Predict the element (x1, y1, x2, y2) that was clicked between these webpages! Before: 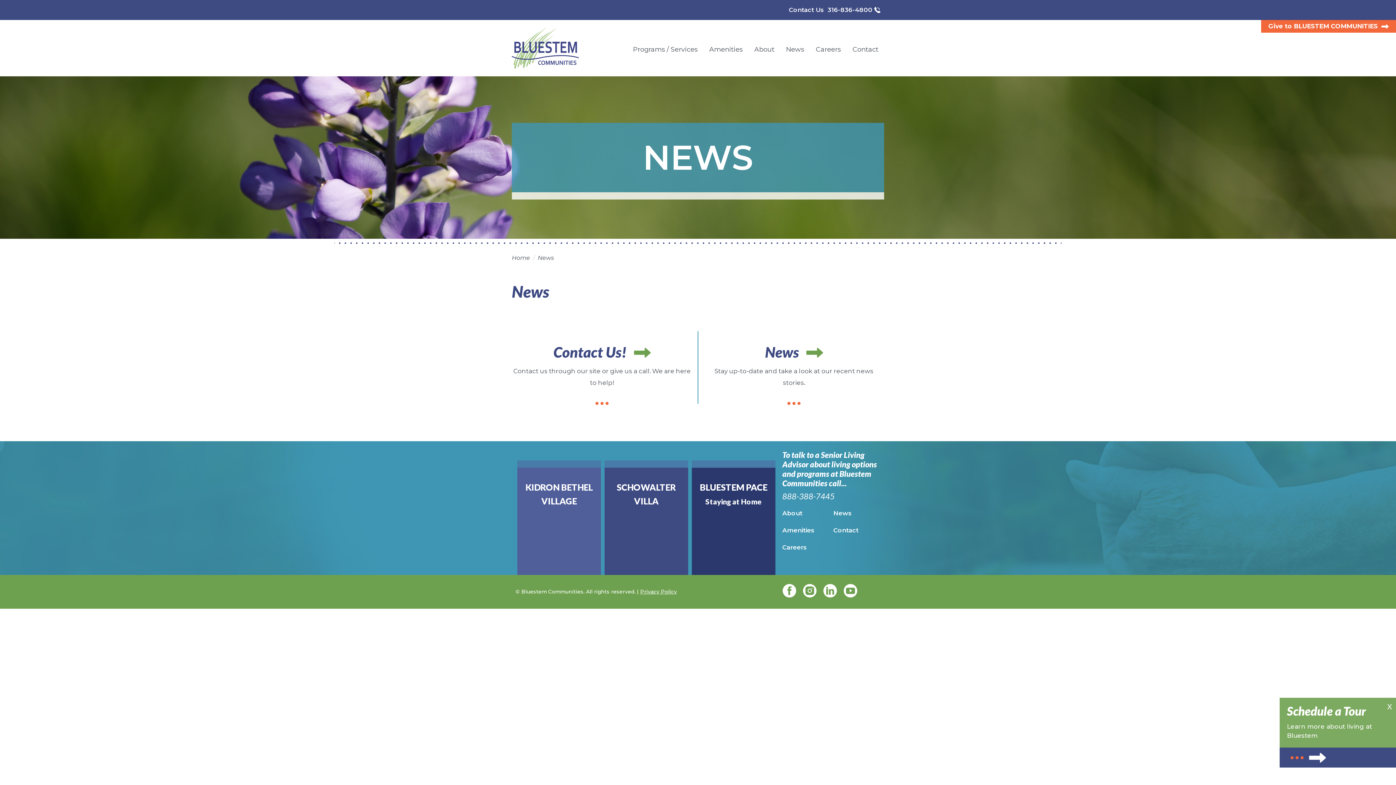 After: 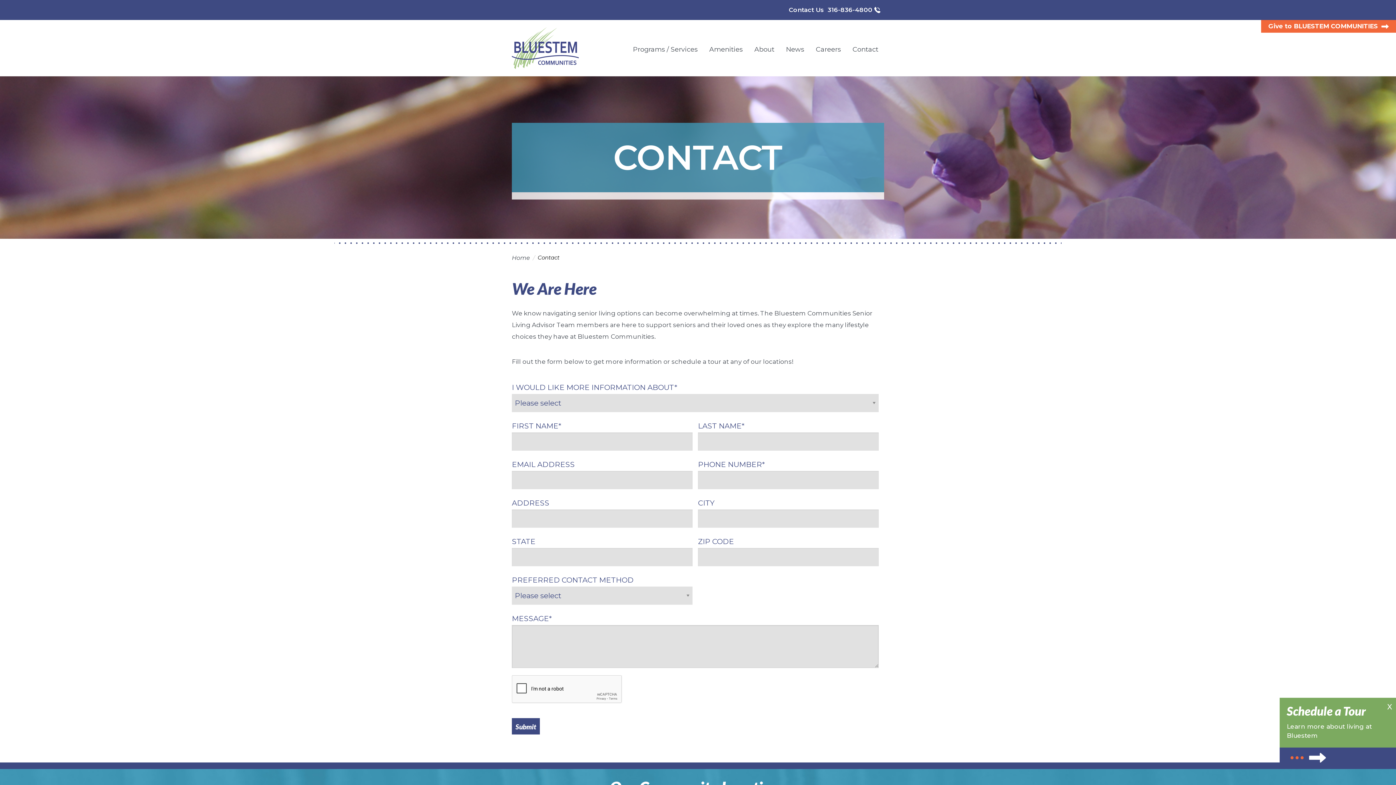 Action: bbox: (846, 40, 884, 58) label: Contact